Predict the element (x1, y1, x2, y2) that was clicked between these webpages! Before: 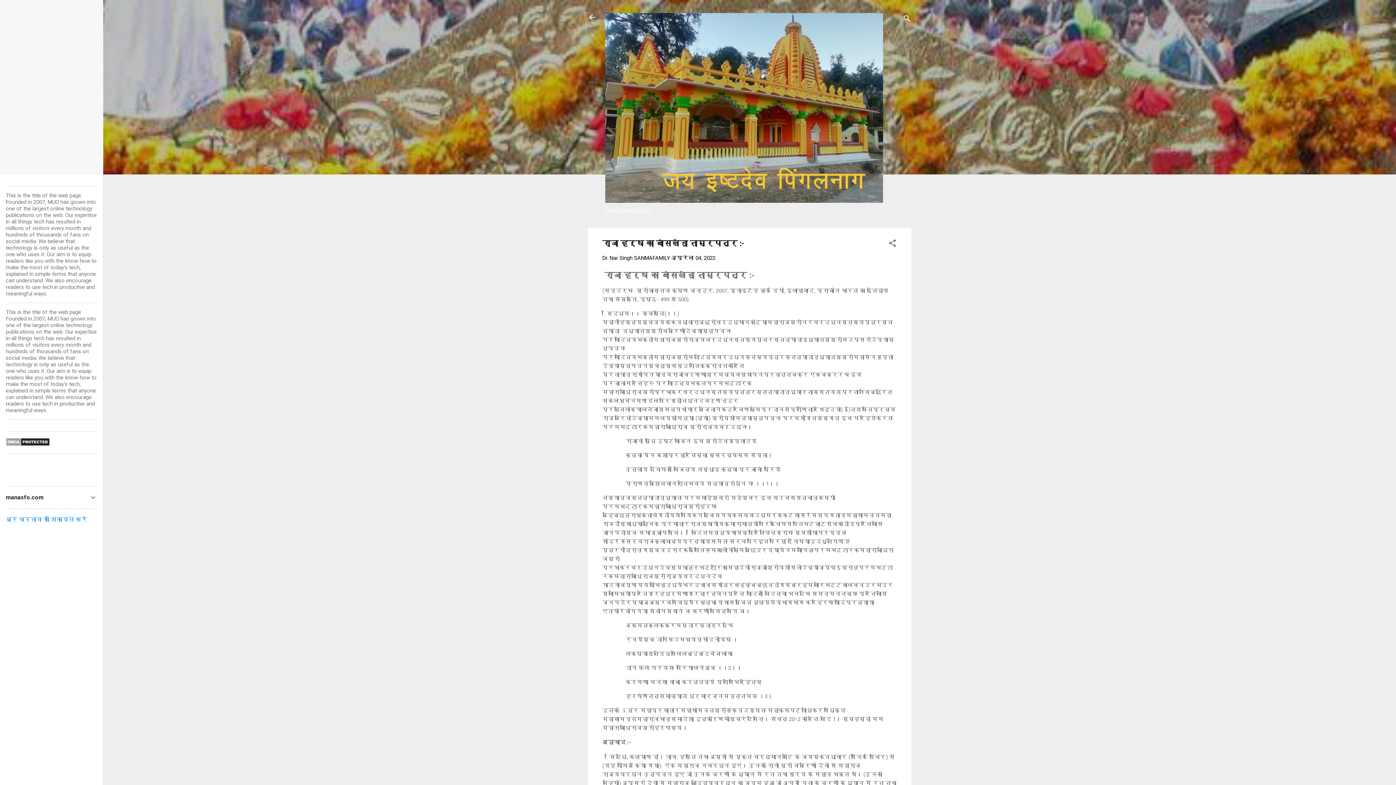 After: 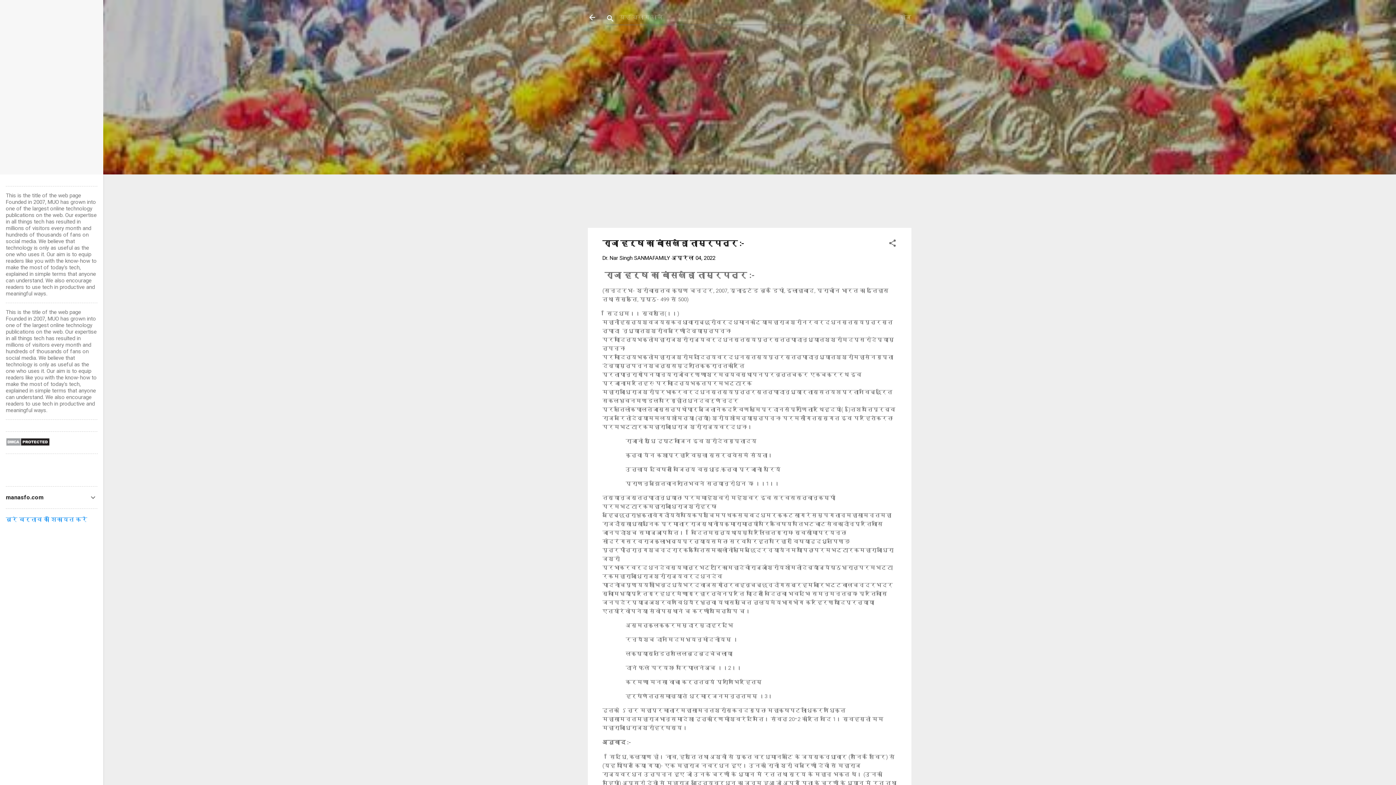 Action: label: खोज bbox: (902, 8, 911, 30)